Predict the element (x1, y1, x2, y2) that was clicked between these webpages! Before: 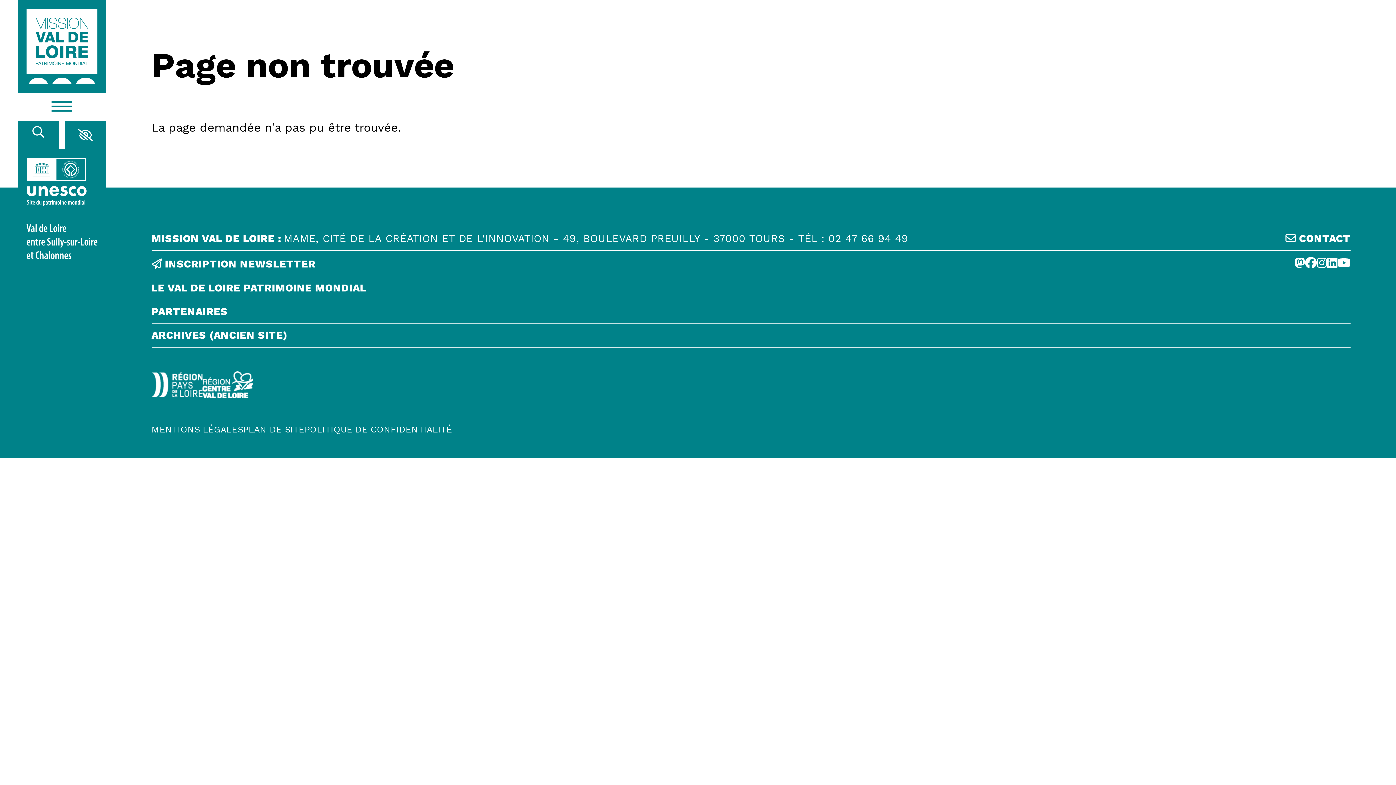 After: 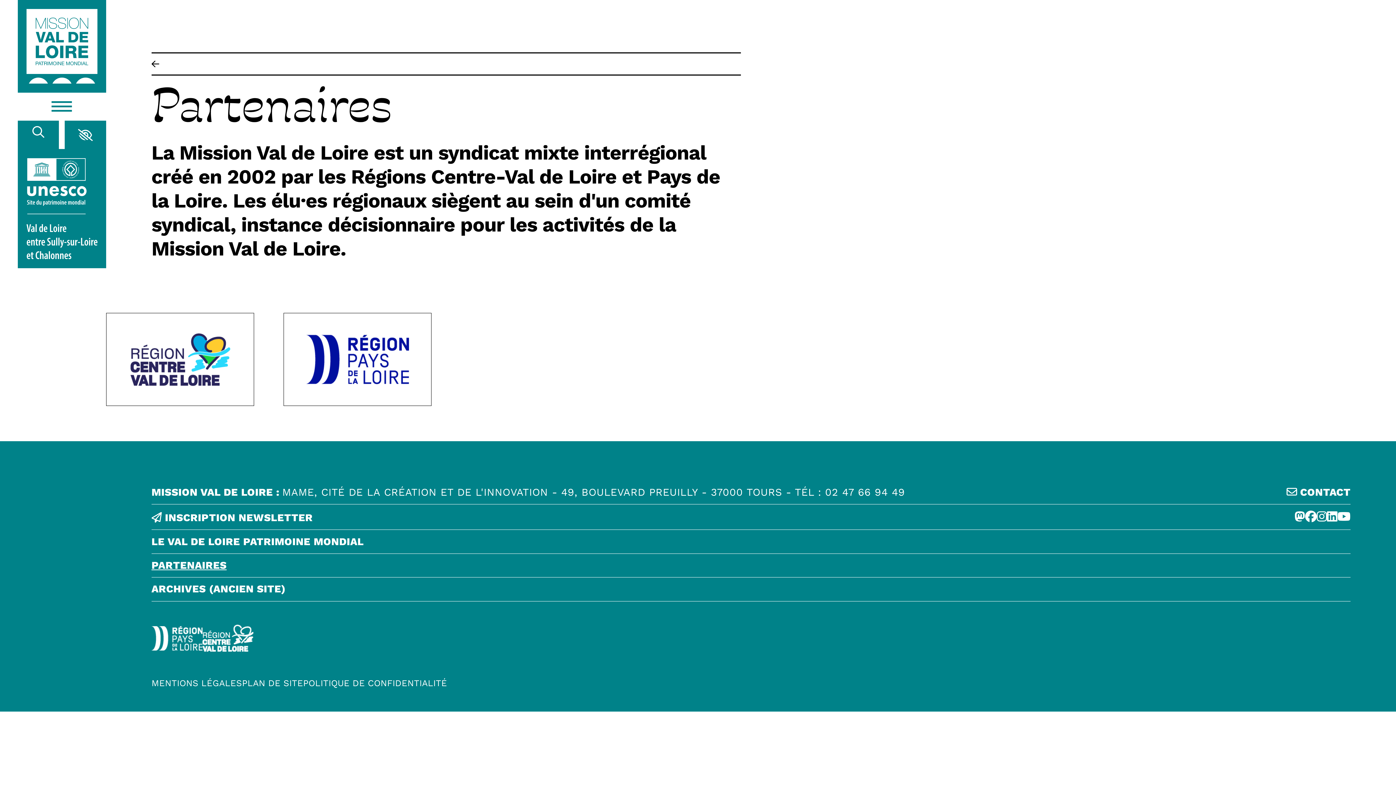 Action: bbox: (151, 306, 1350, 324) label: Partenaires